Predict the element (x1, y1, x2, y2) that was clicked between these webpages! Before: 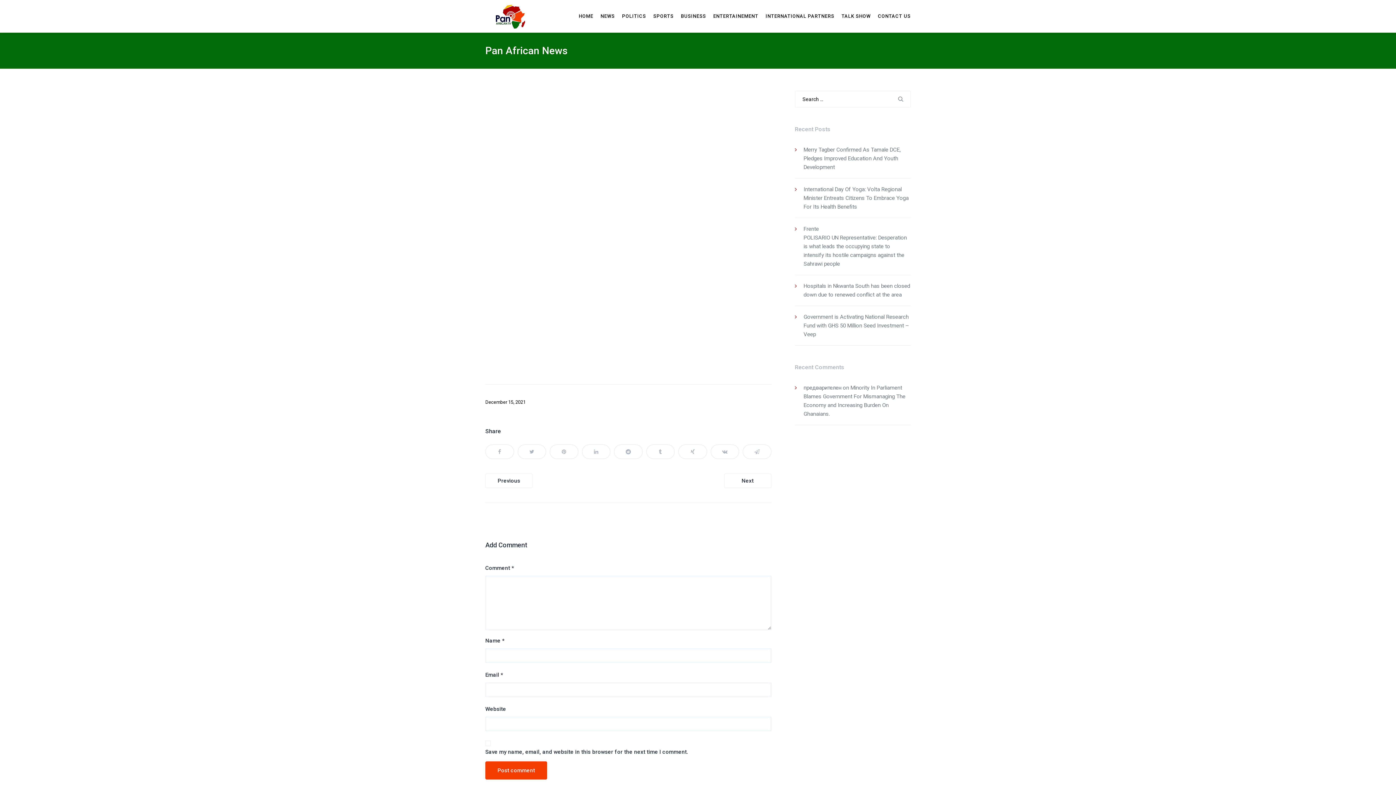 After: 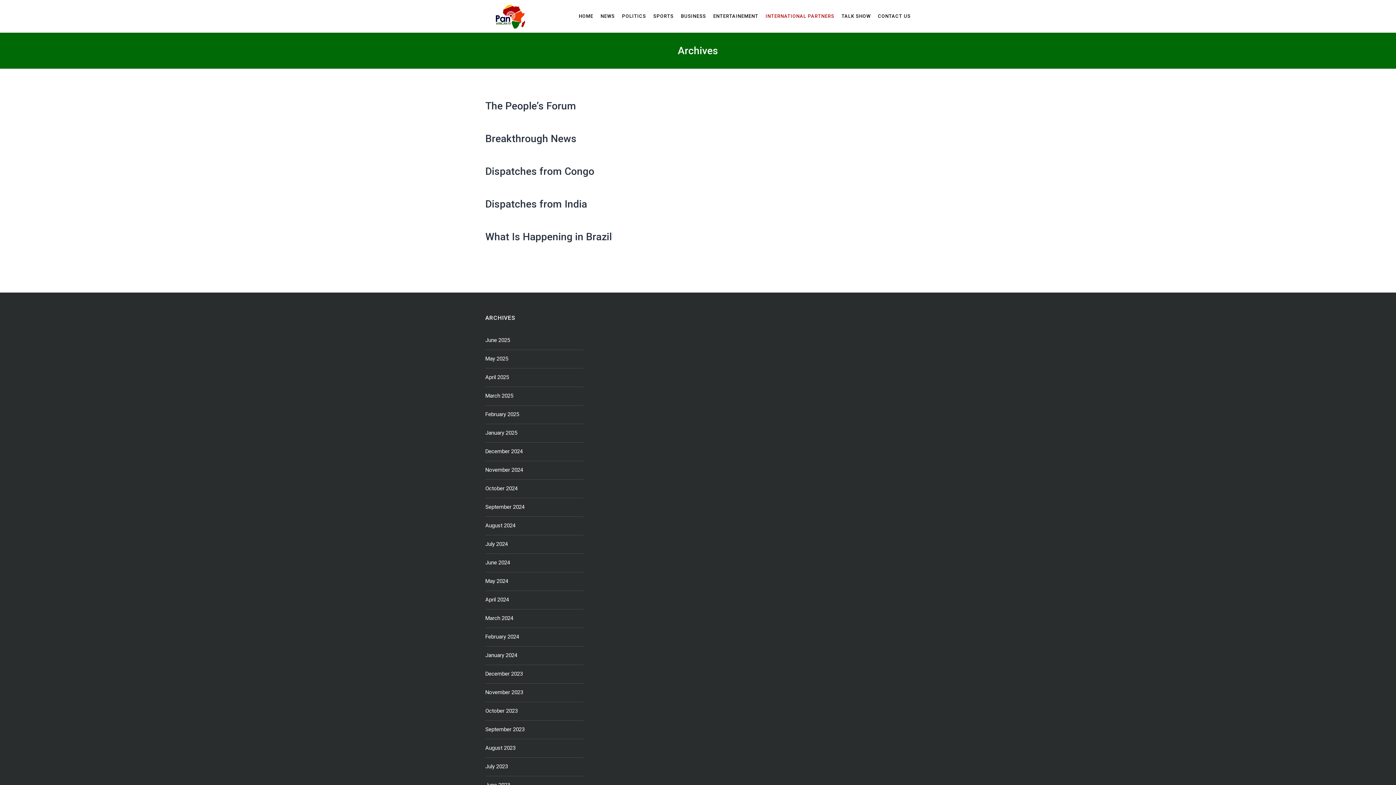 Action: bbox: (762, 0, 838, 32) label: INTERNATIONAL PARTNERS